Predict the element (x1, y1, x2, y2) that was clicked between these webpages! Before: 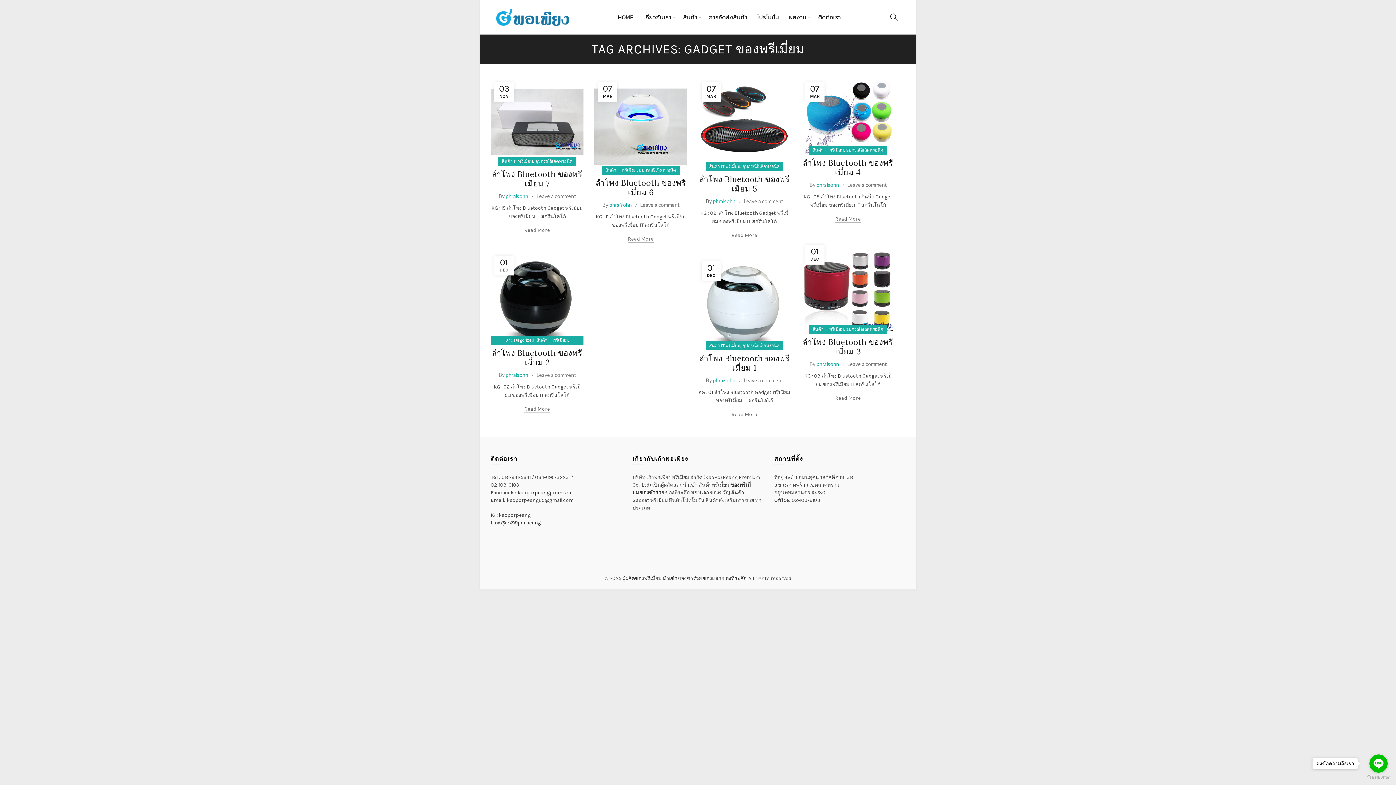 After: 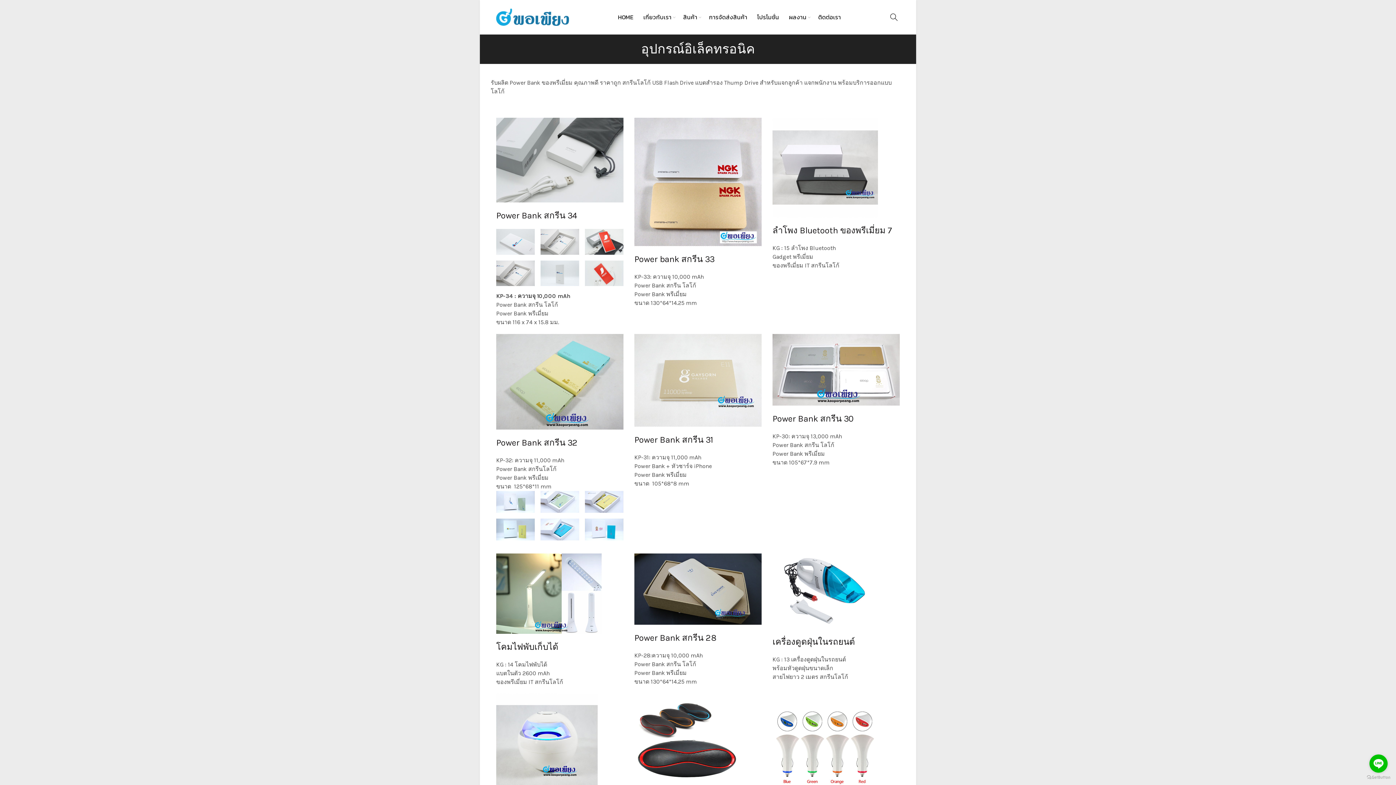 Action: bbox: (535, 157, 572, 166) label: อุปกรณ์อิเล็คทรอนิค